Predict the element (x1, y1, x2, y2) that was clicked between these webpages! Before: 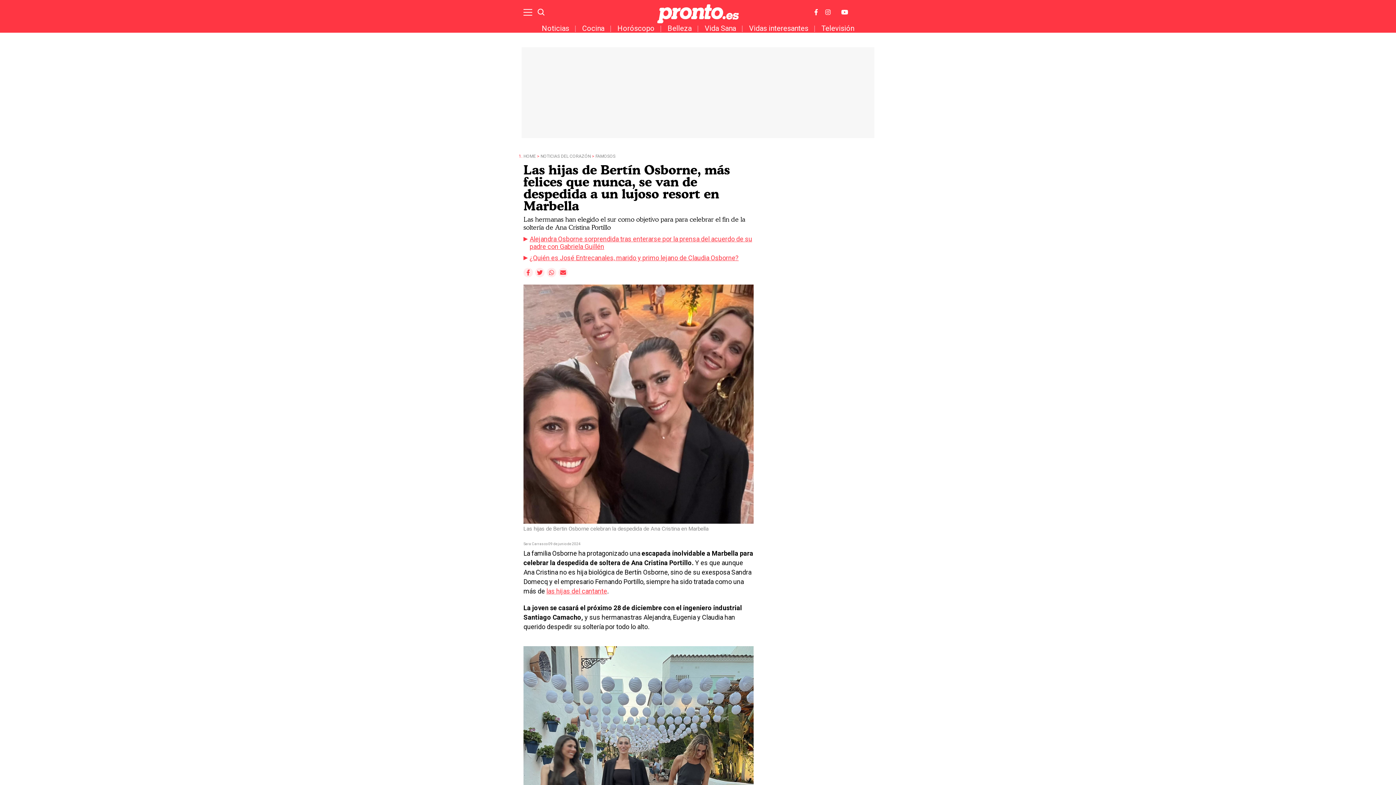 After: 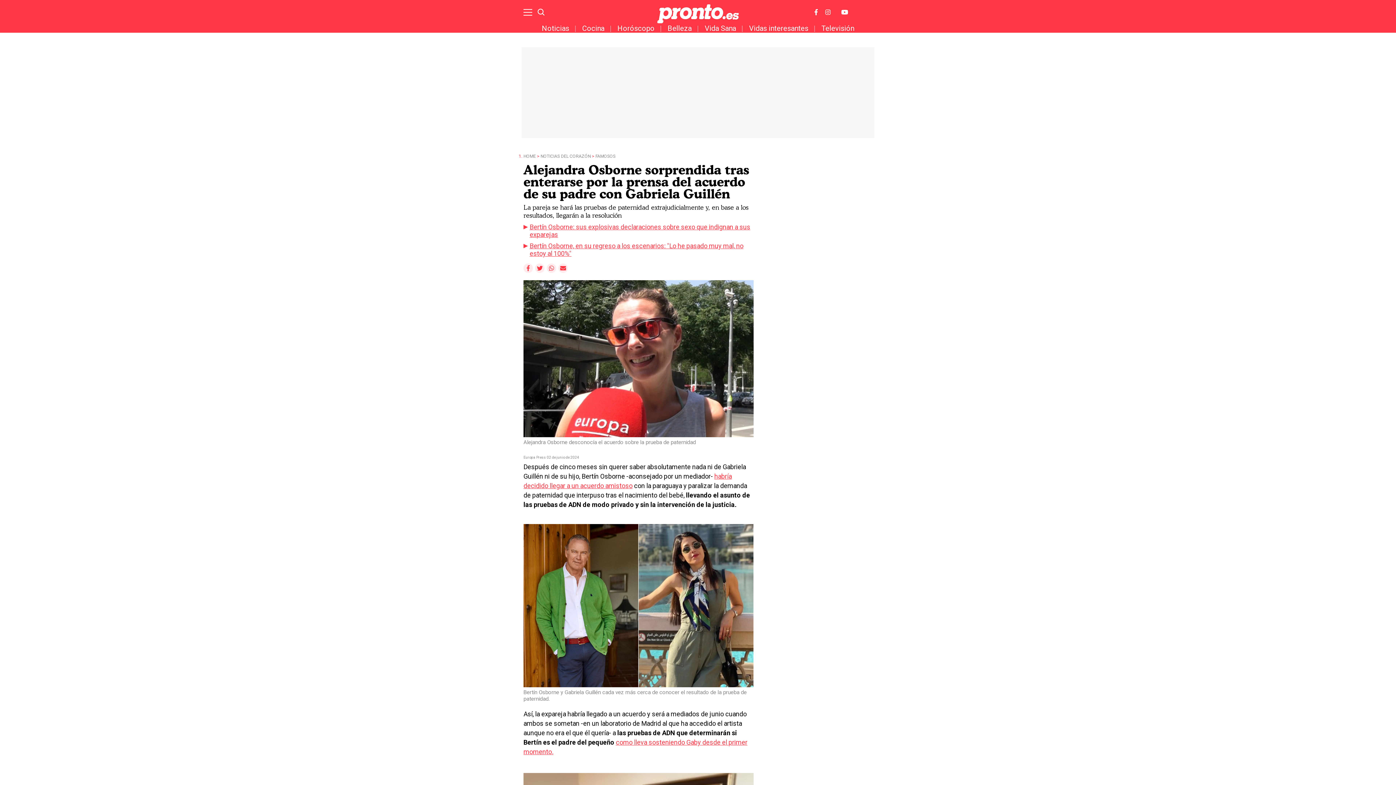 Action: label: Alejandra Osborne sorprendida tras enterarse por la prensa del acuerdo de su padre con Gabriela Guillén bbox: (529, 235, 753, 250)